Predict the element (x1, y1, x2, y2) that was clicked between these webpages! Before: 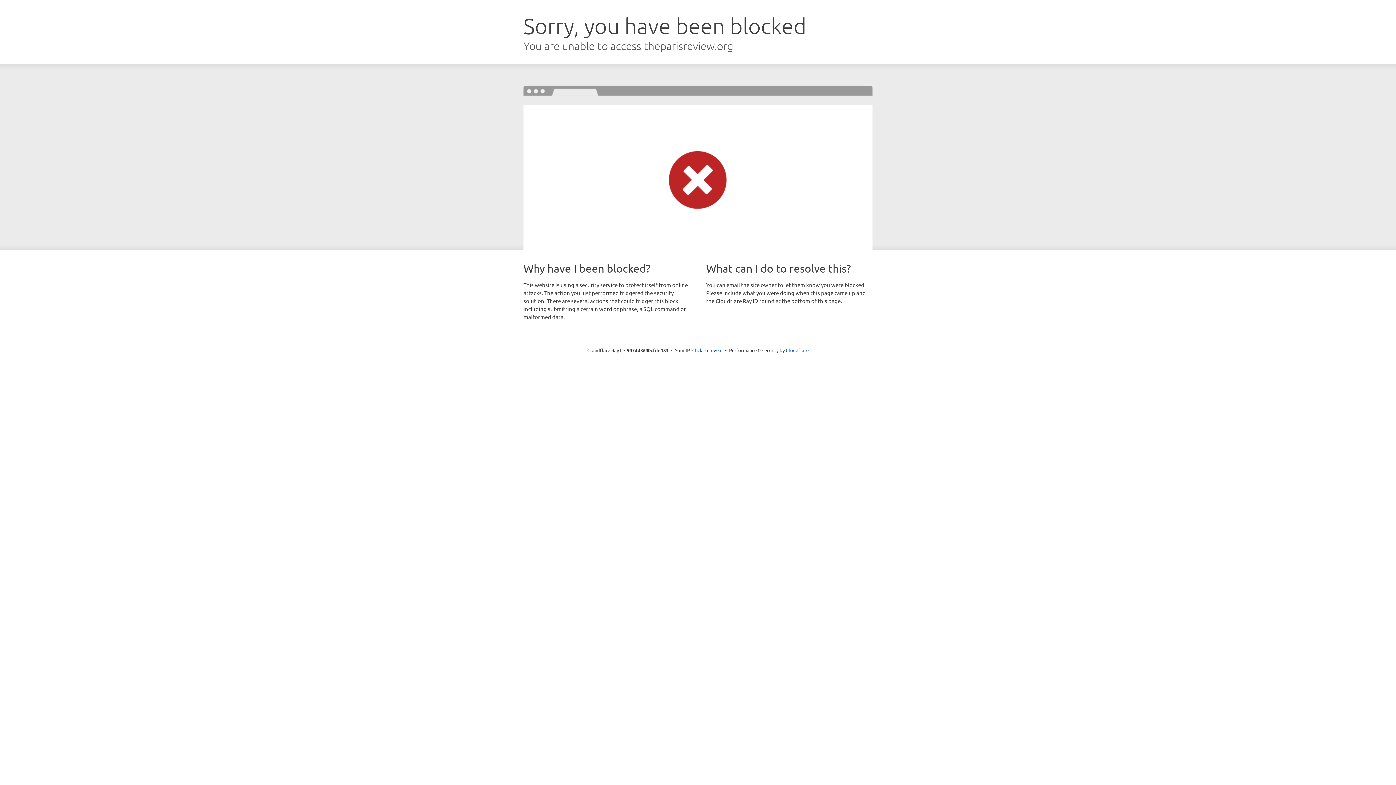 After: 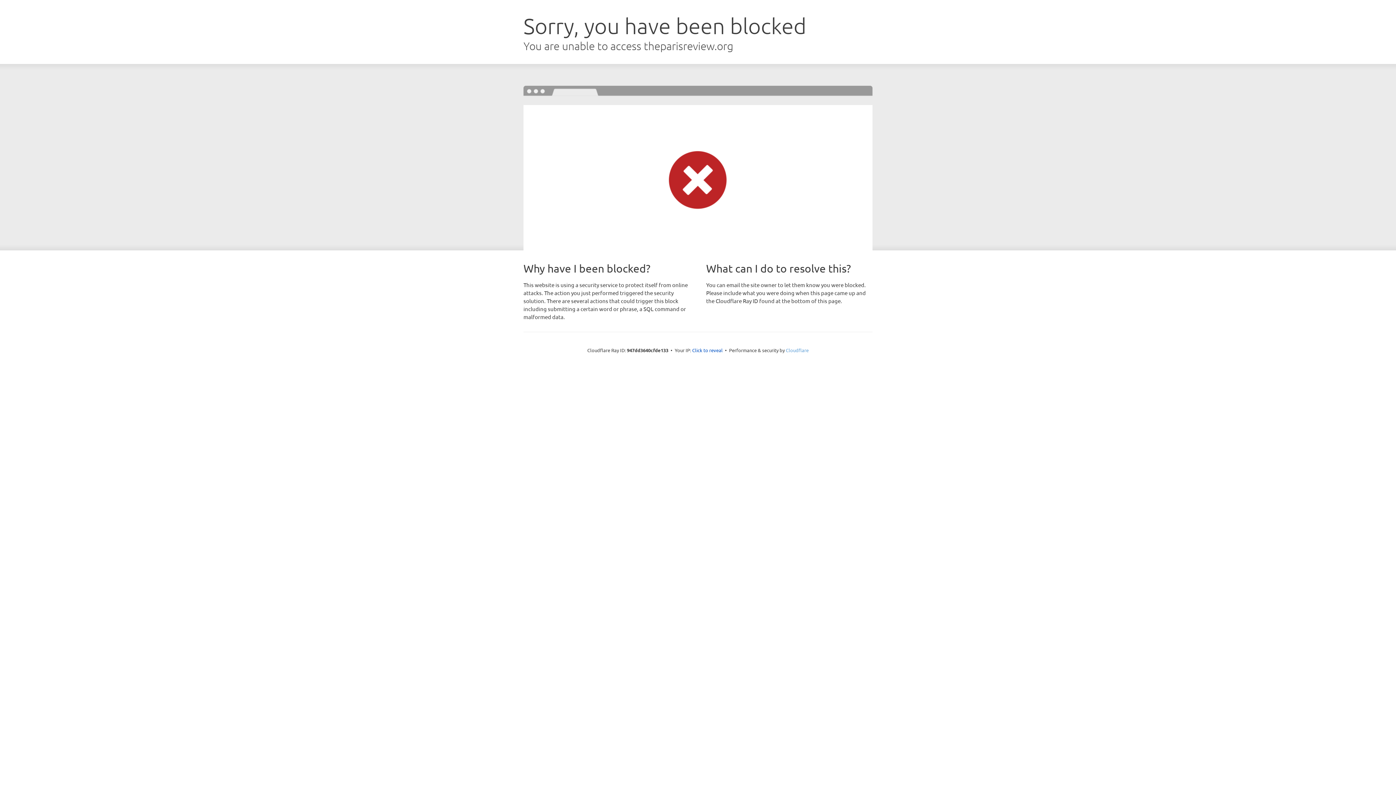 Action: label: Cloudflare bbox: (786, 347, 808, 353)